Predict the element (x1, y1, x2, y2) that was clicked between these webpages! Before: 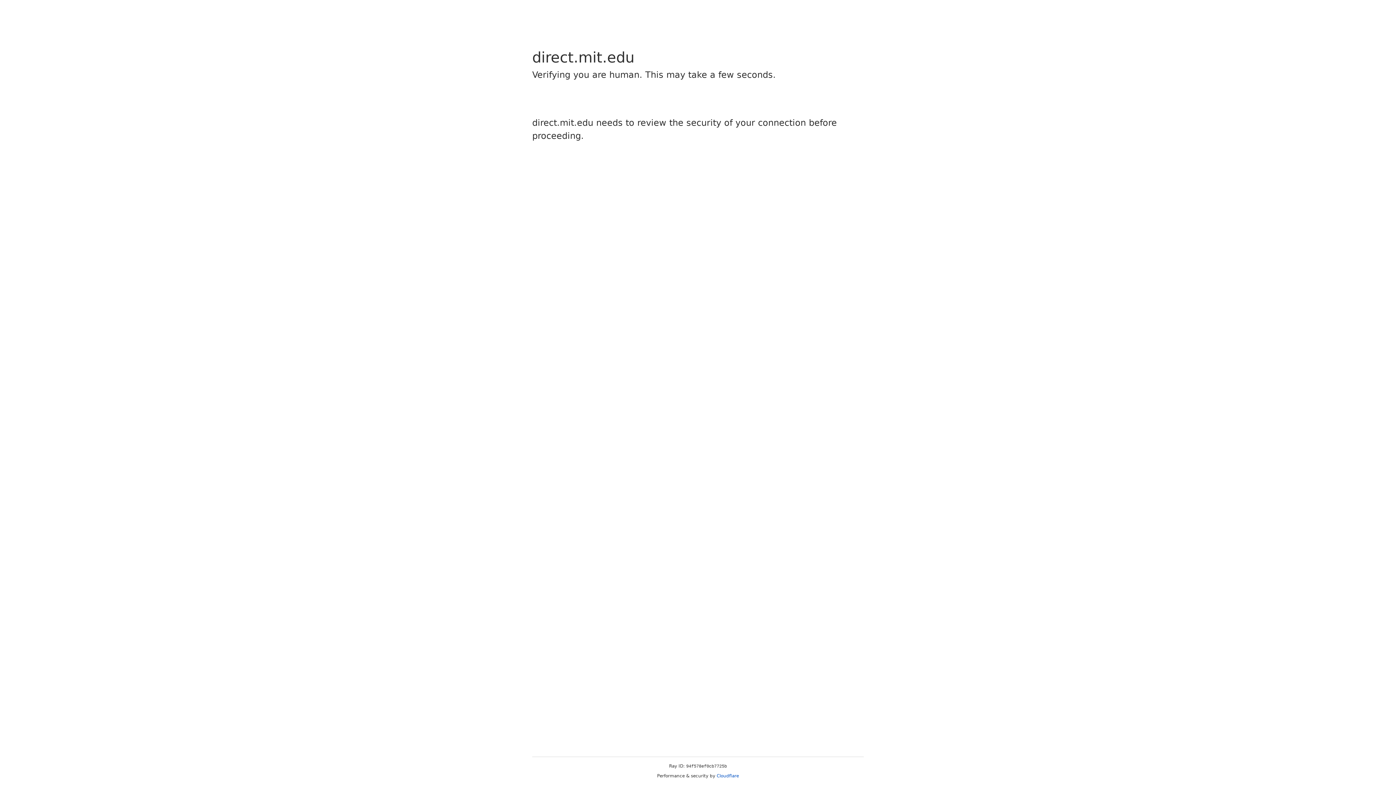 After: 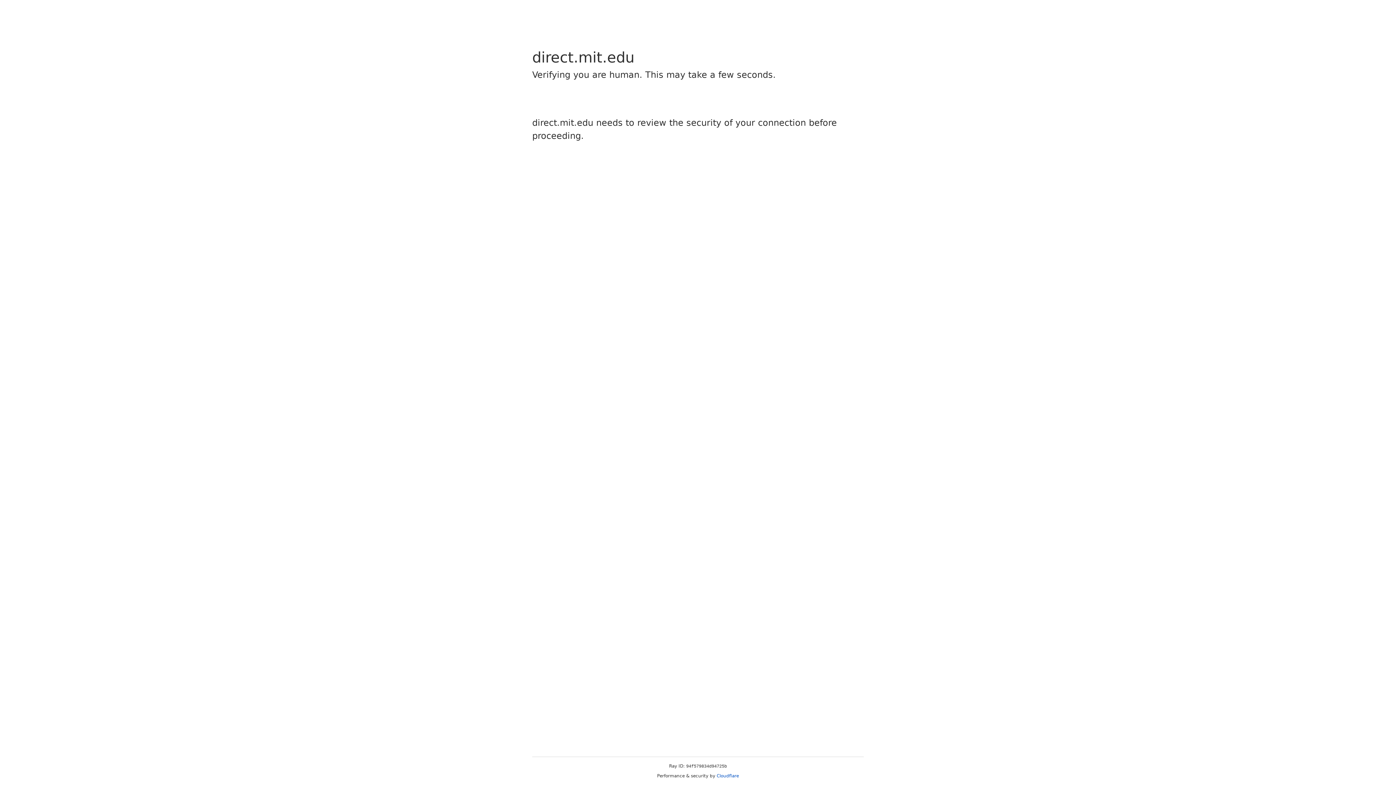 Action: label: Cloudflare bbox: (716, 773, 739, 778)